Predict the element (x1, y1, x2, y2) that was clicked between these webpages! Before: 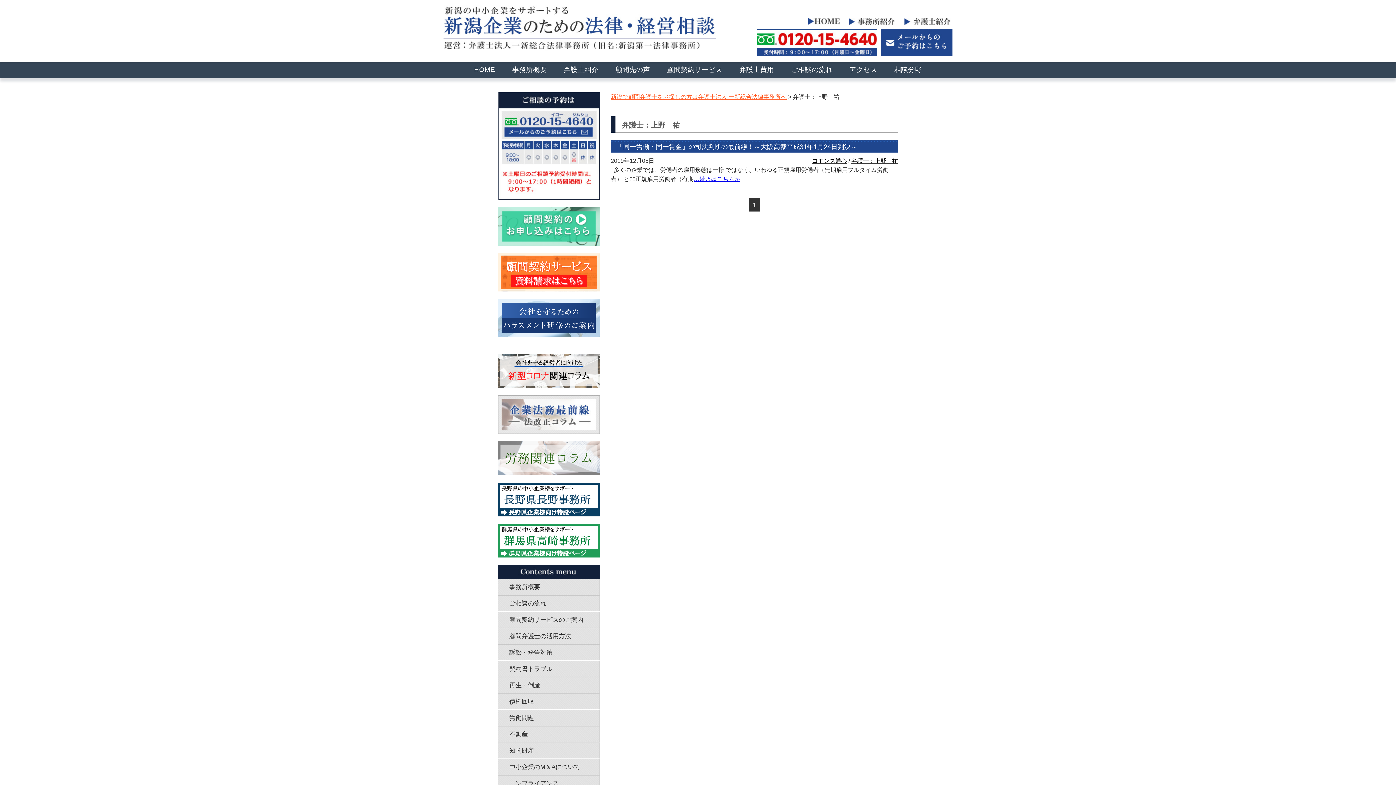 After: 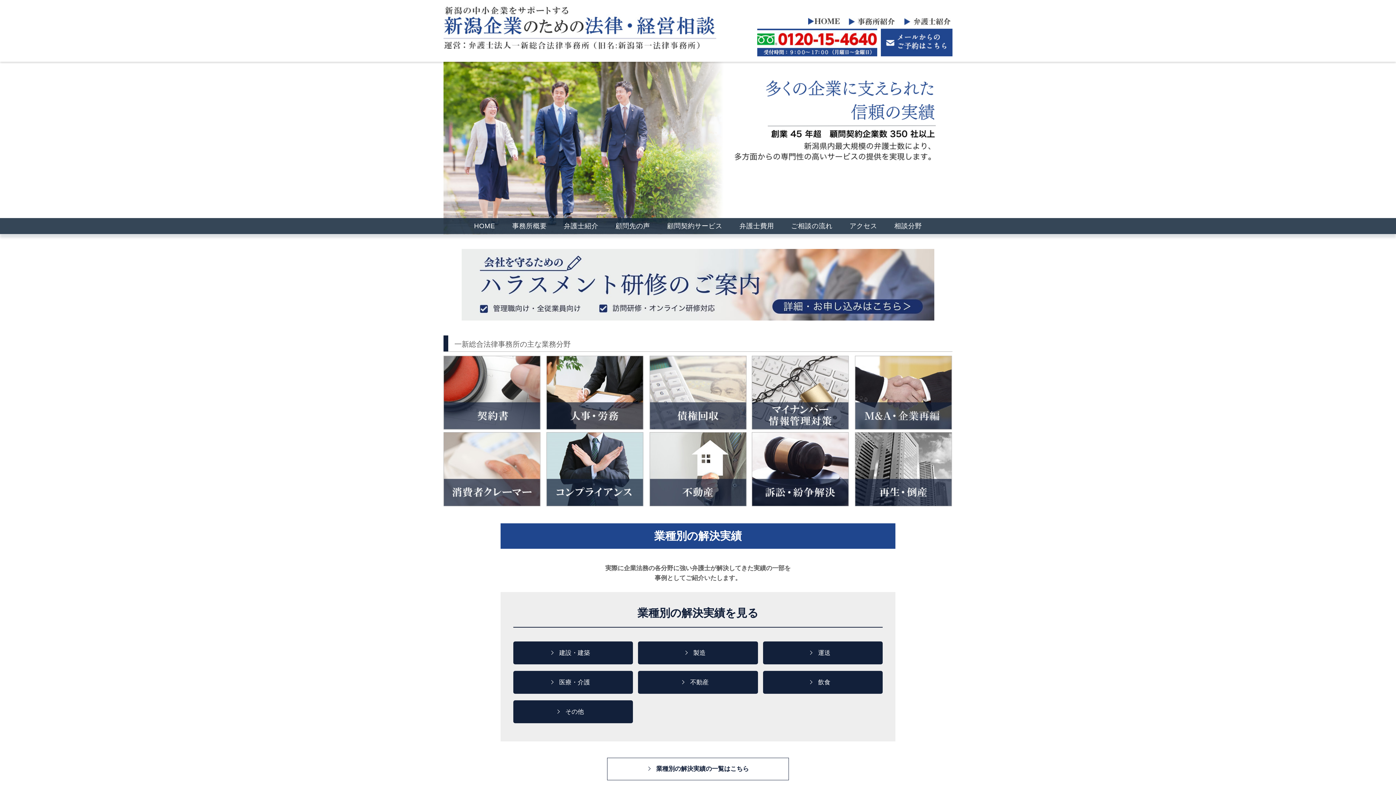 Action: bbox: (468, 61, 501, 77) label: HOME